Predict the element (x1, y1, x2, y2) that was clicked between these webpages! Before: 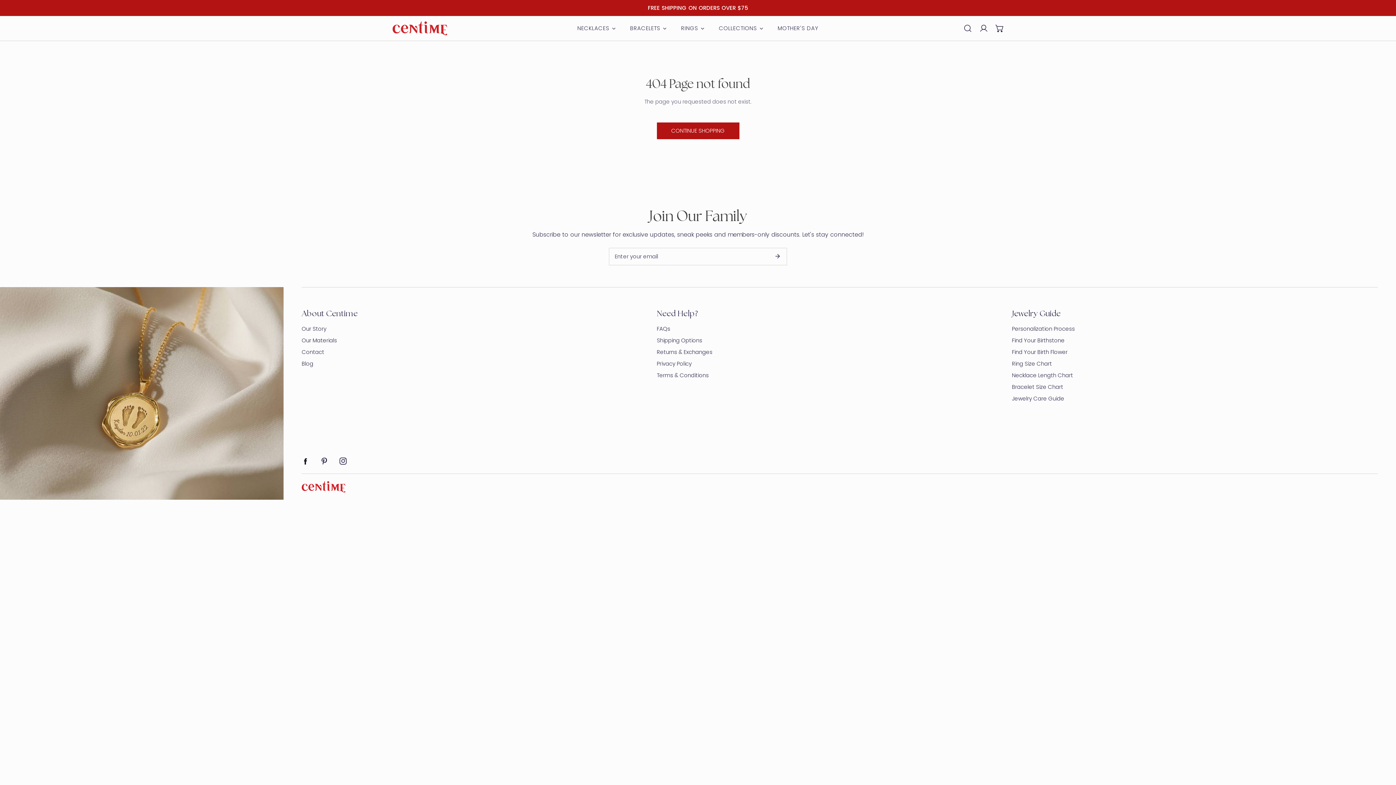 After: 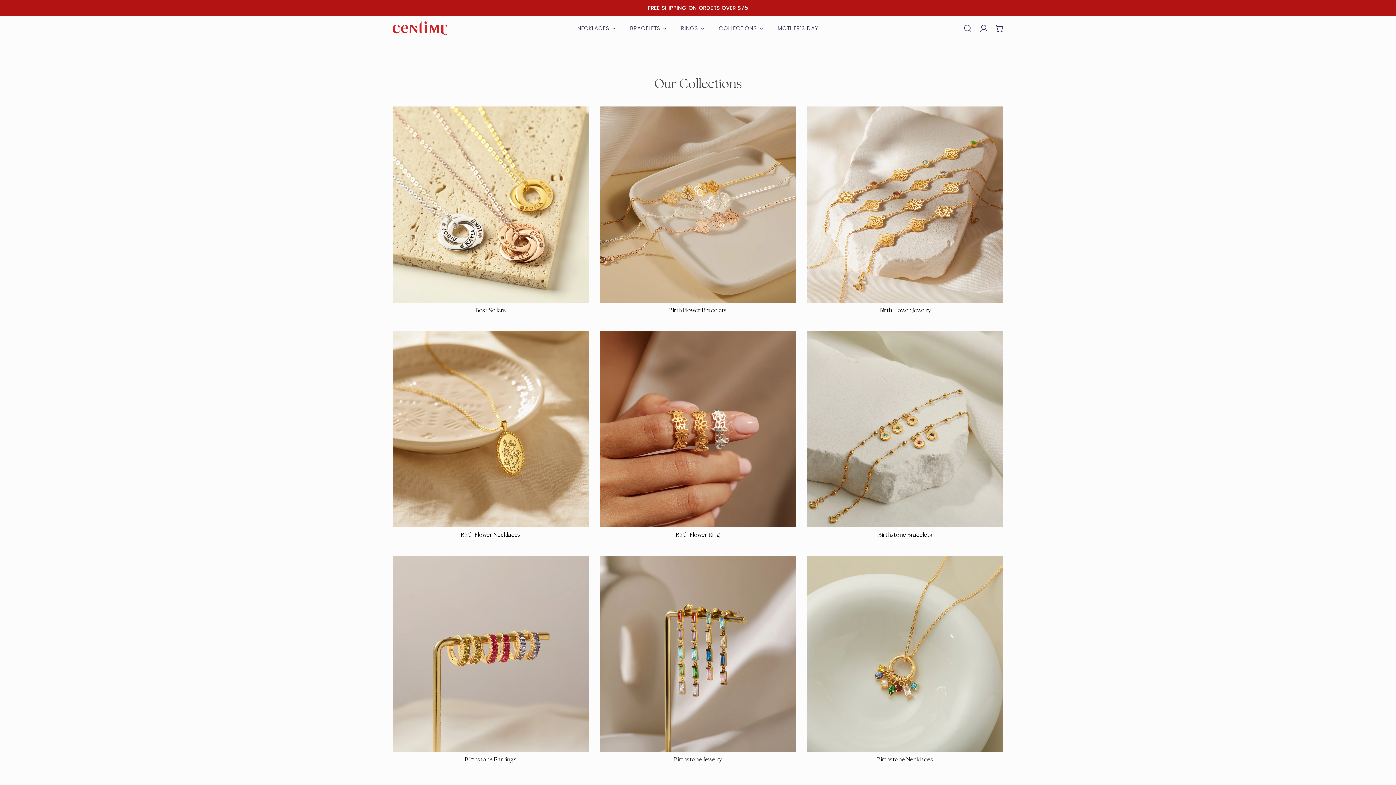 Action: bbox: (711, 16, 770, 40) label: COLLECTIONS